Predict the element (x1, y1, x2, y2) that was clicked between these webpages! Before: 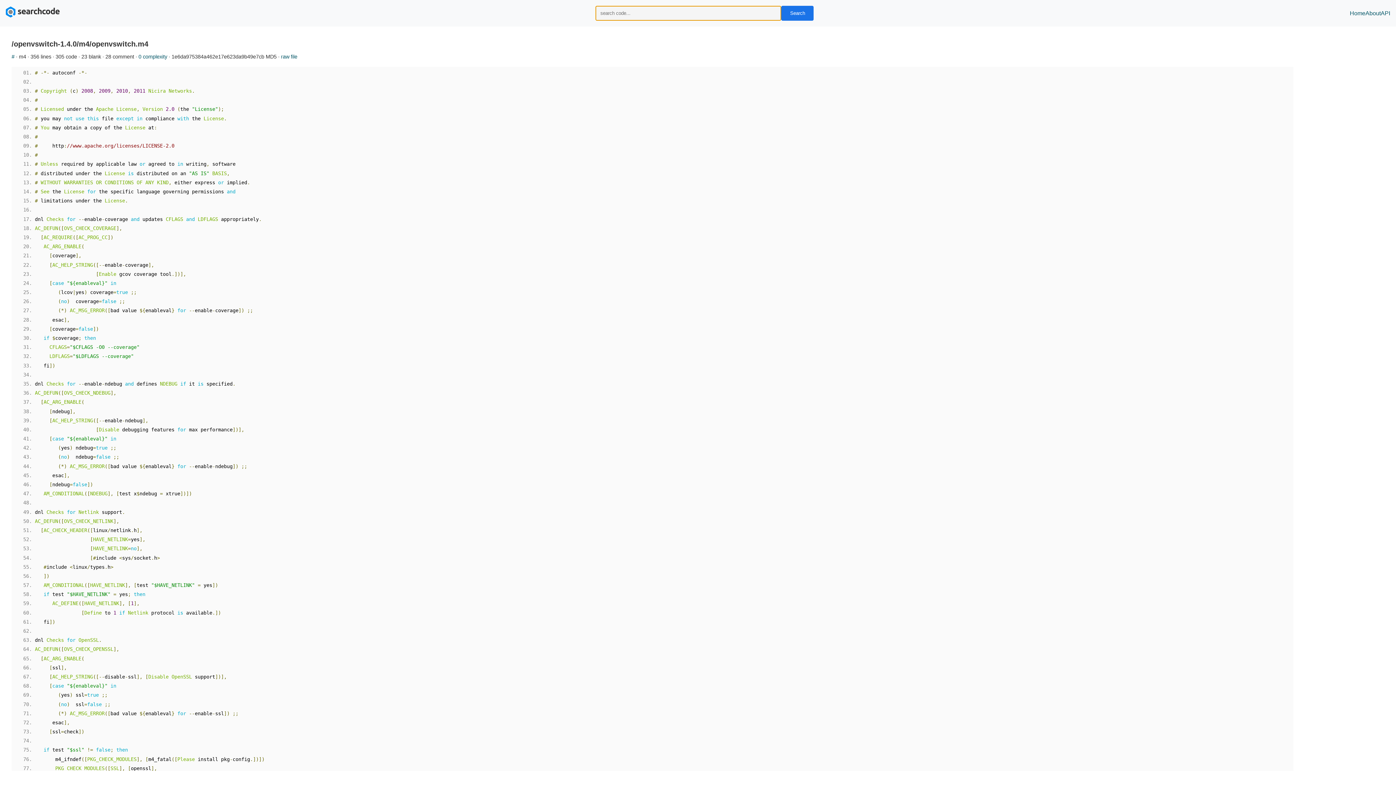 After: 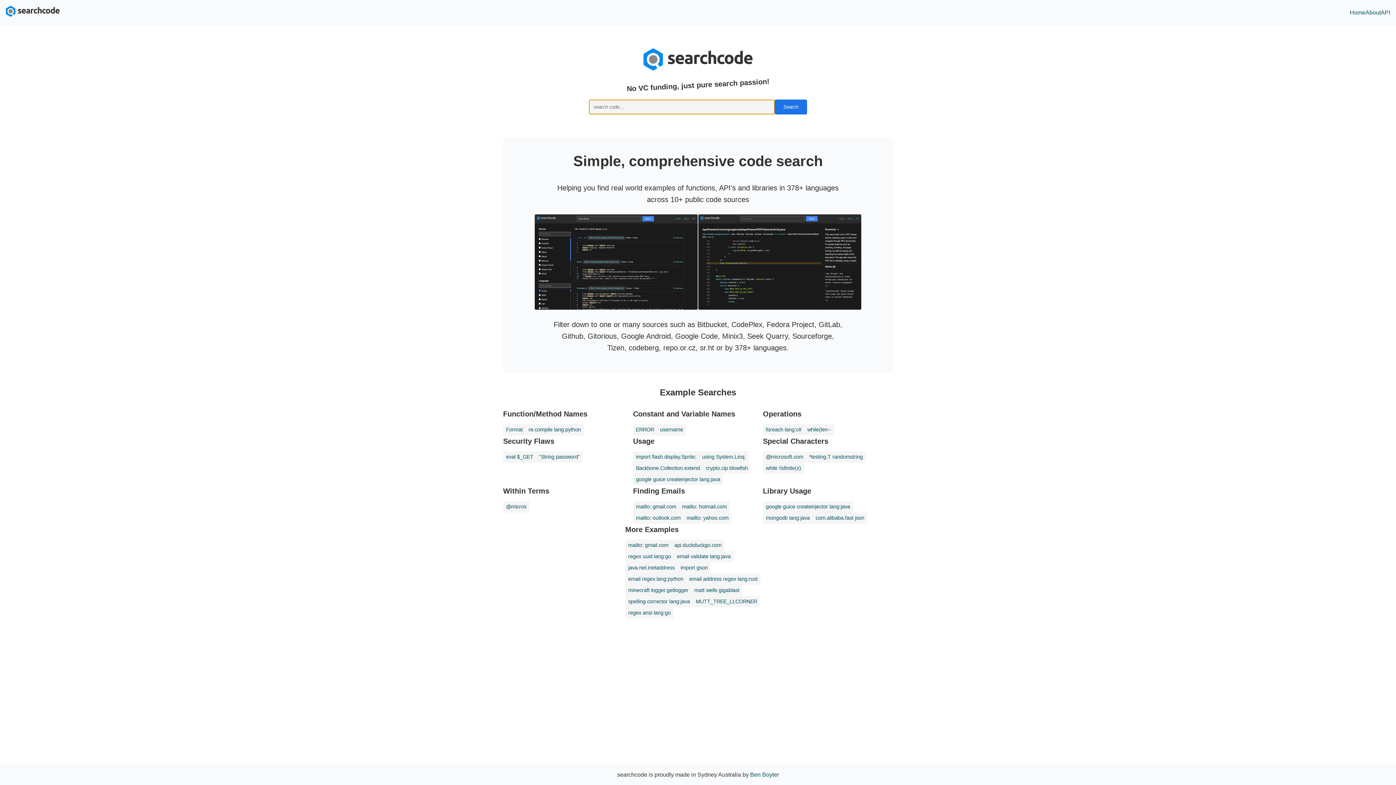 Action: bbox: (5, 12, 59, 18)